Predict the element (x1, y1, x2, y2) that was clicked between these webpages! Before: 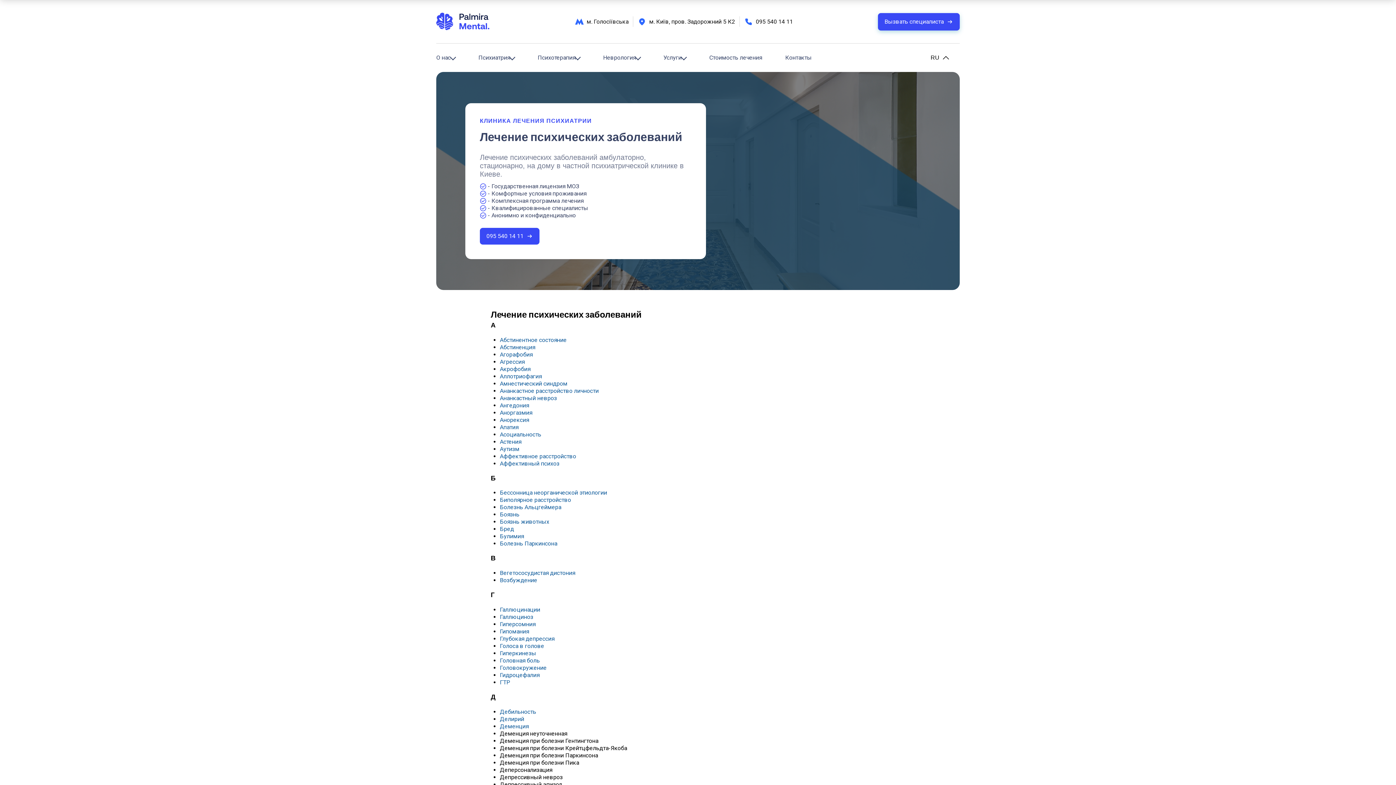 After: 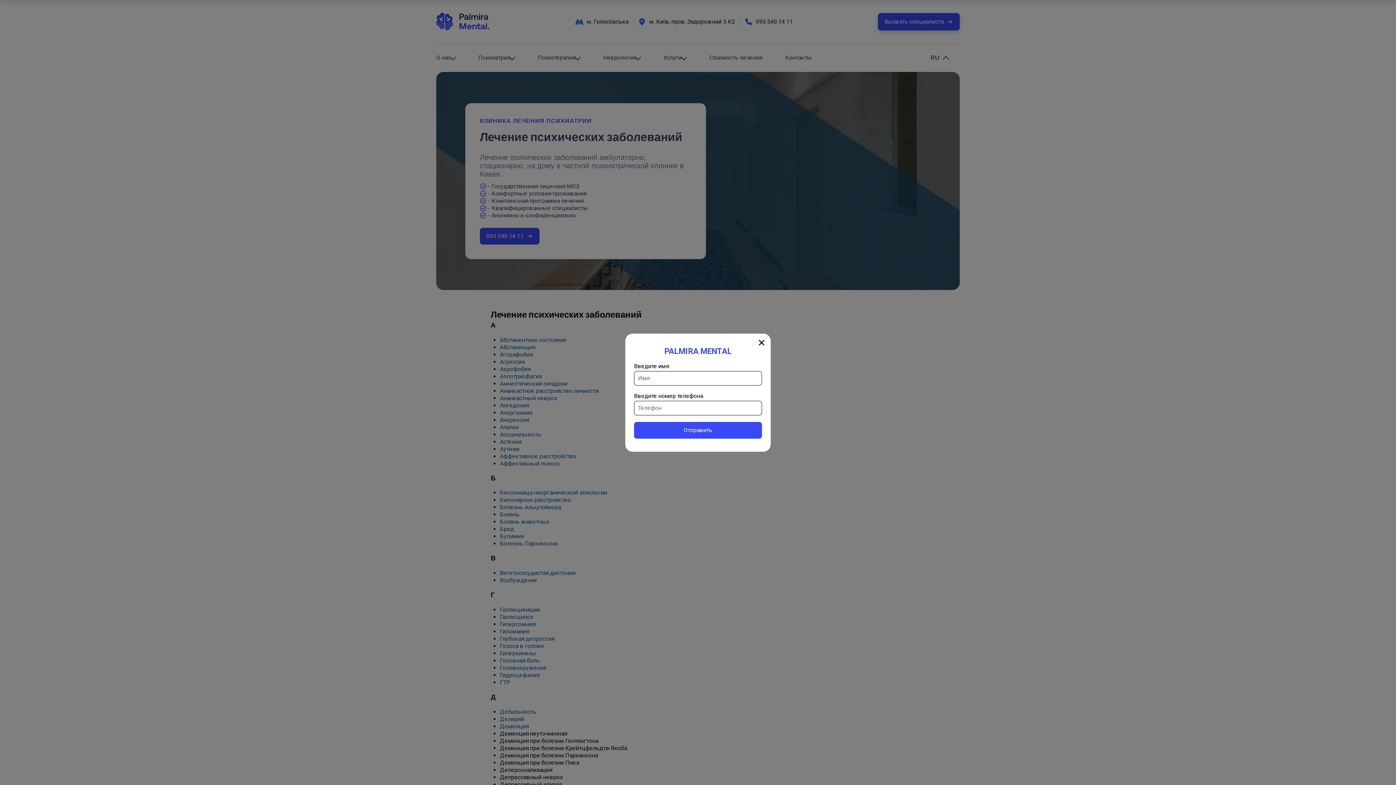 Action: label: Вызвать специалиста bbox: (878, 12, 960, 30)